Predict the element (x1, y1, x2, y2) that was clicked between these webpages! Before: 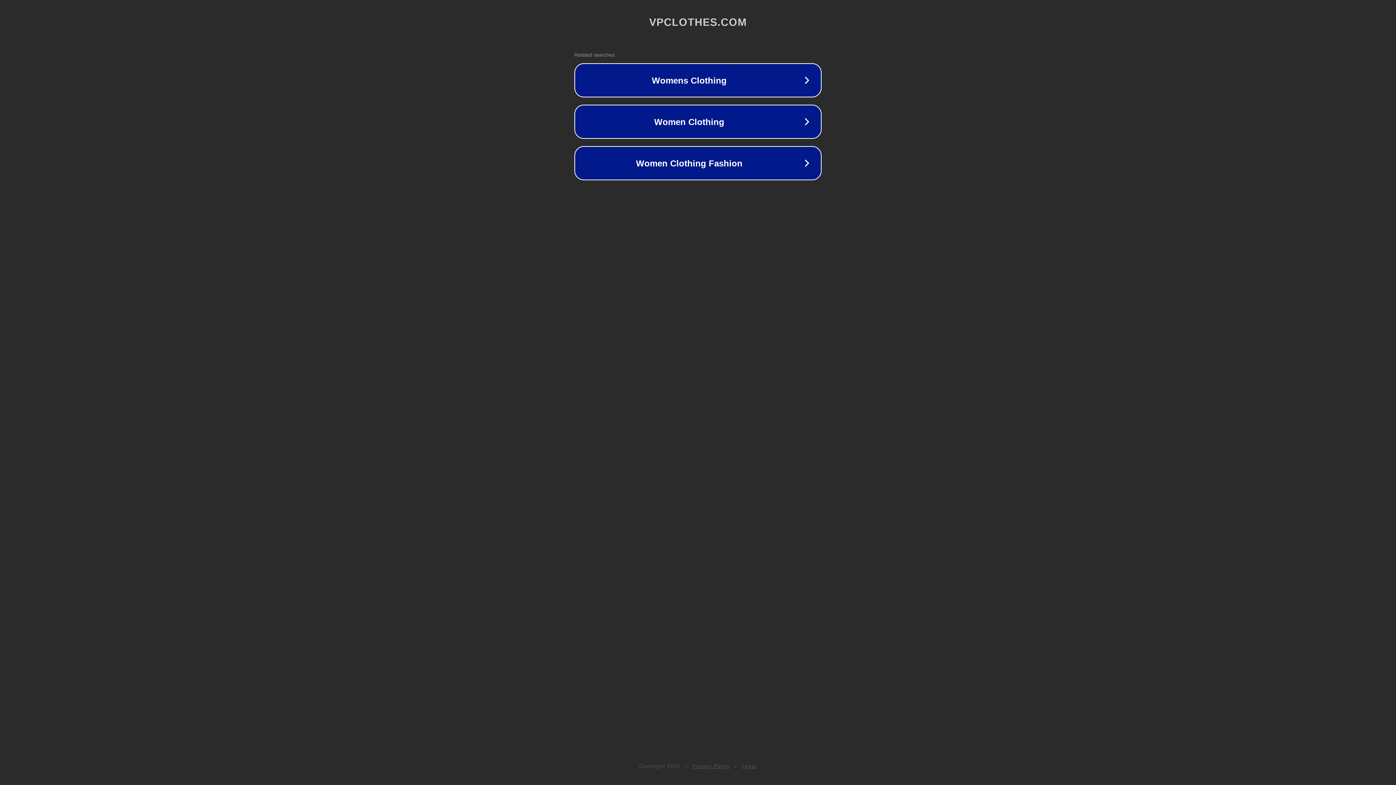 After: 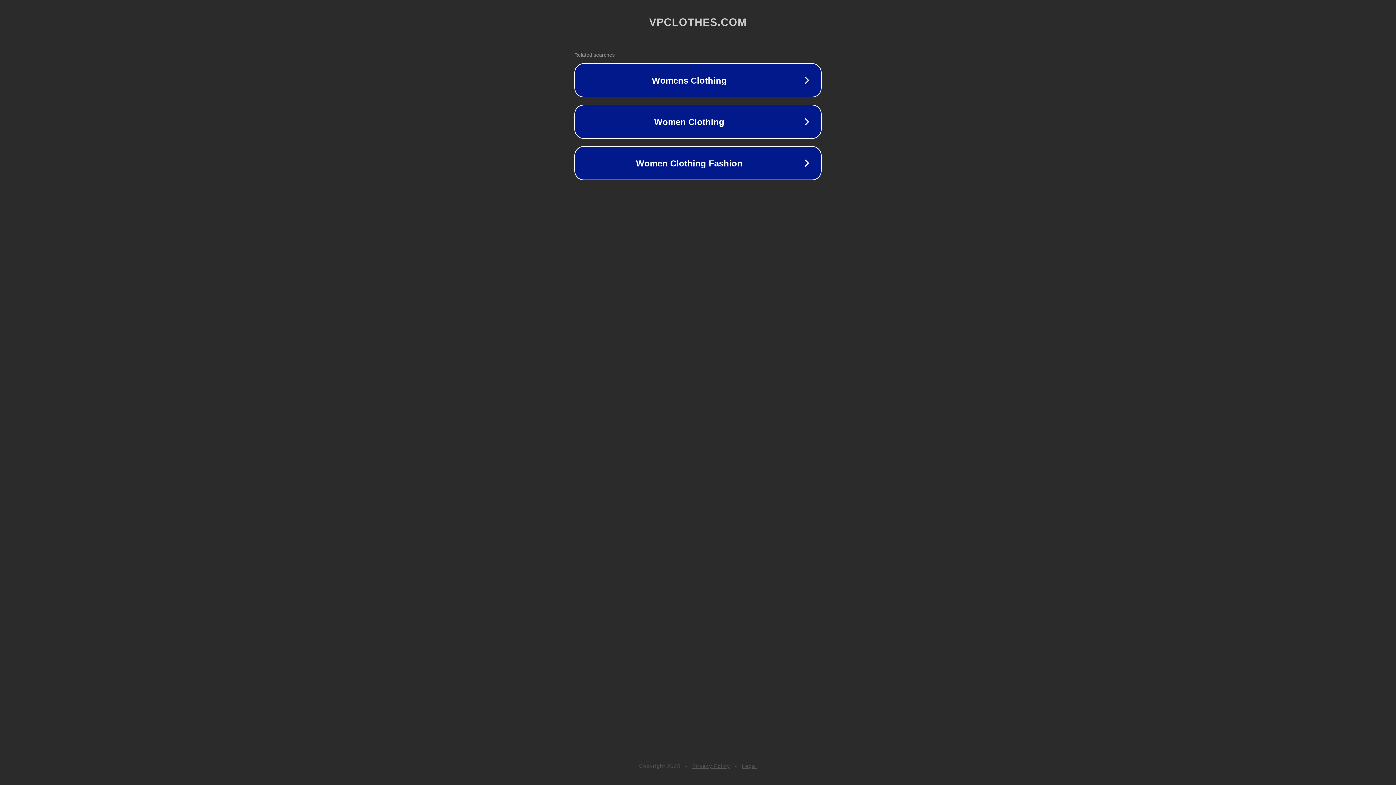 Action: label: Privacy Policy bbox: (692, 763, 730, 769)